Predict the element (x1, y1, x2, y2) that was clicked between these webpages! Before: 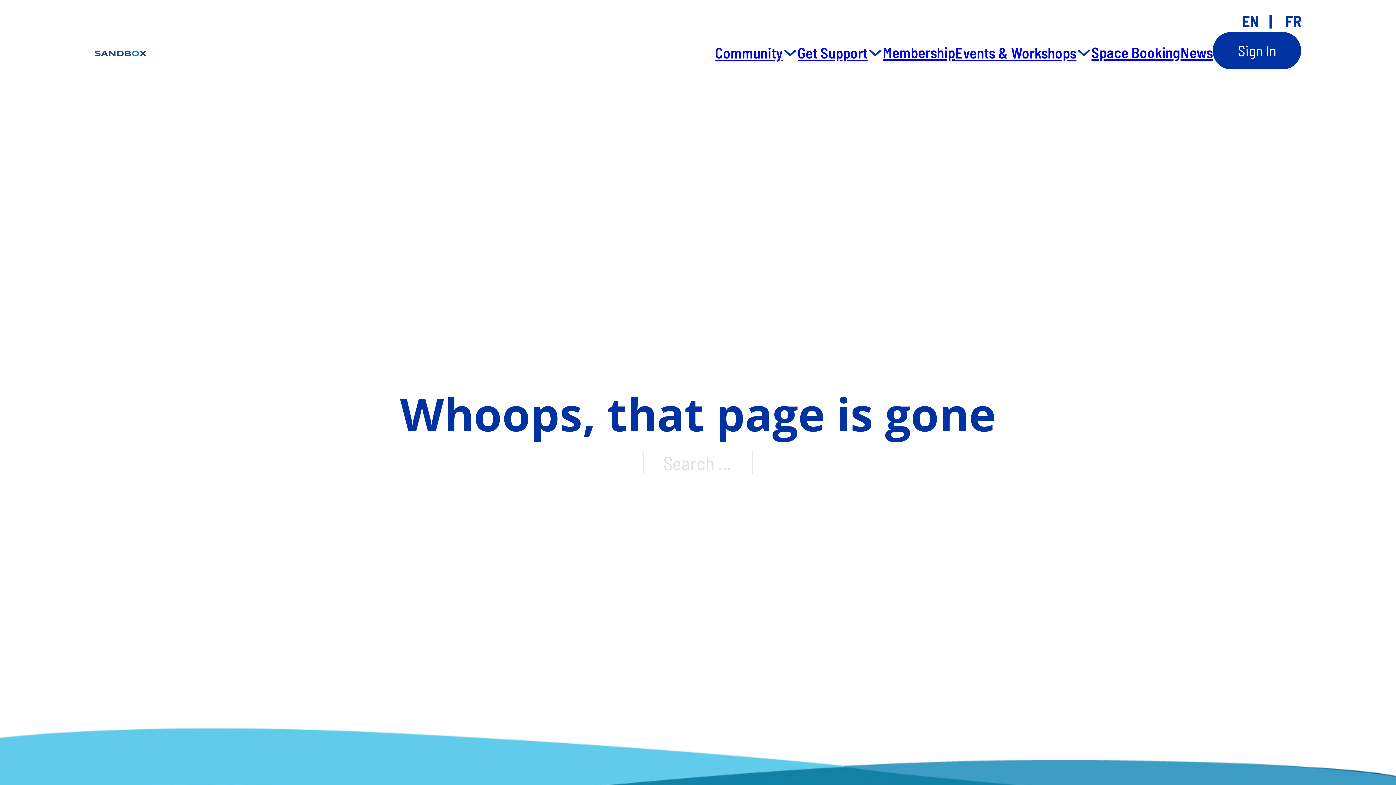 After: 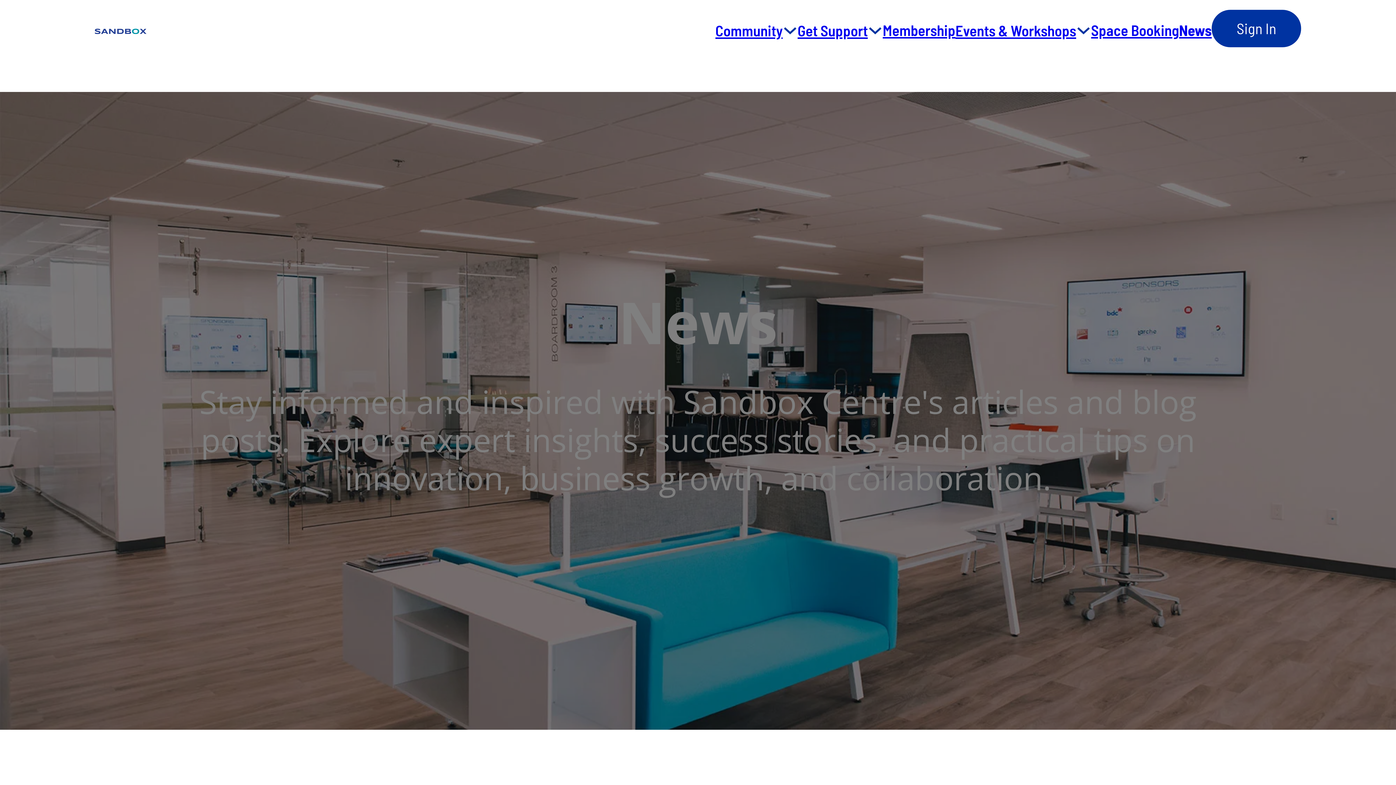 Action: bbox: (1180, 41, 1213, 63) label: News